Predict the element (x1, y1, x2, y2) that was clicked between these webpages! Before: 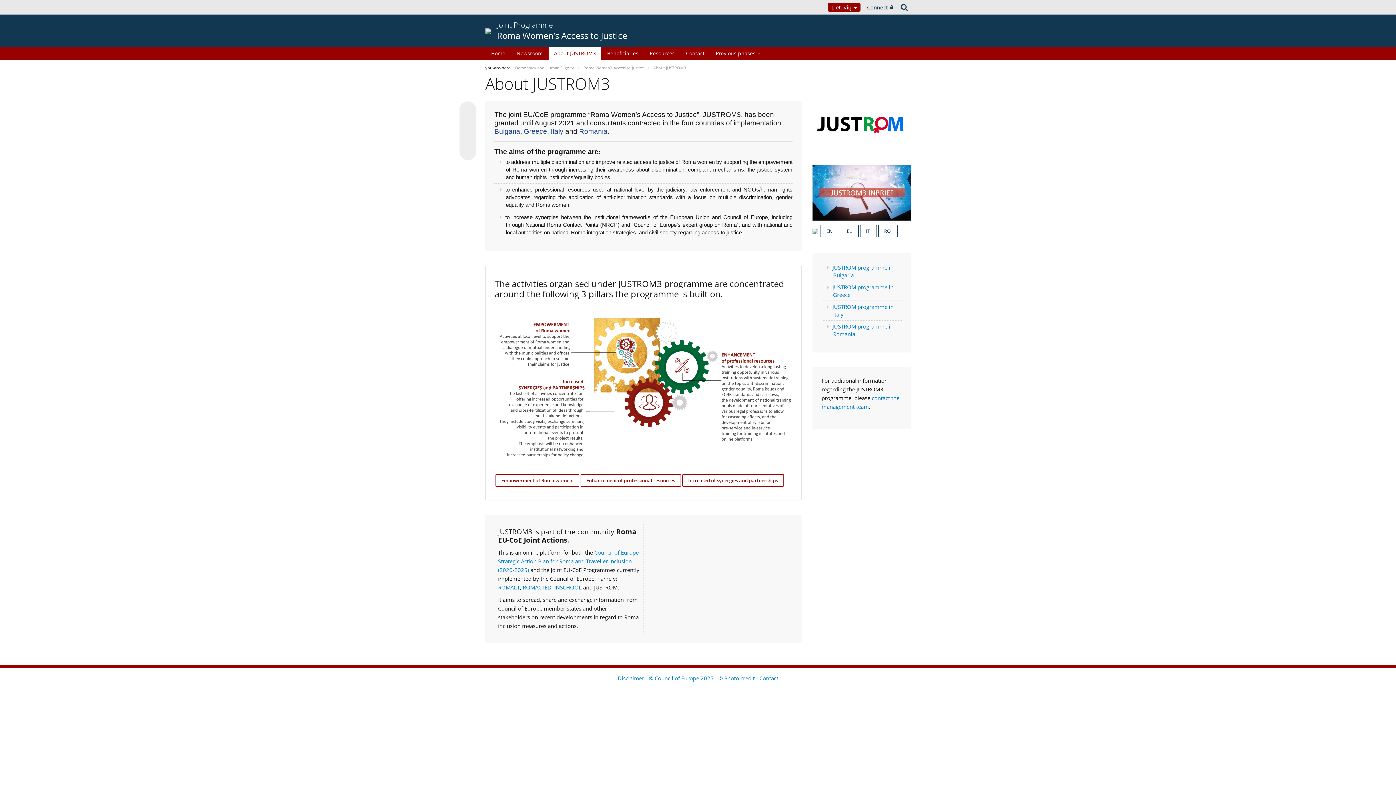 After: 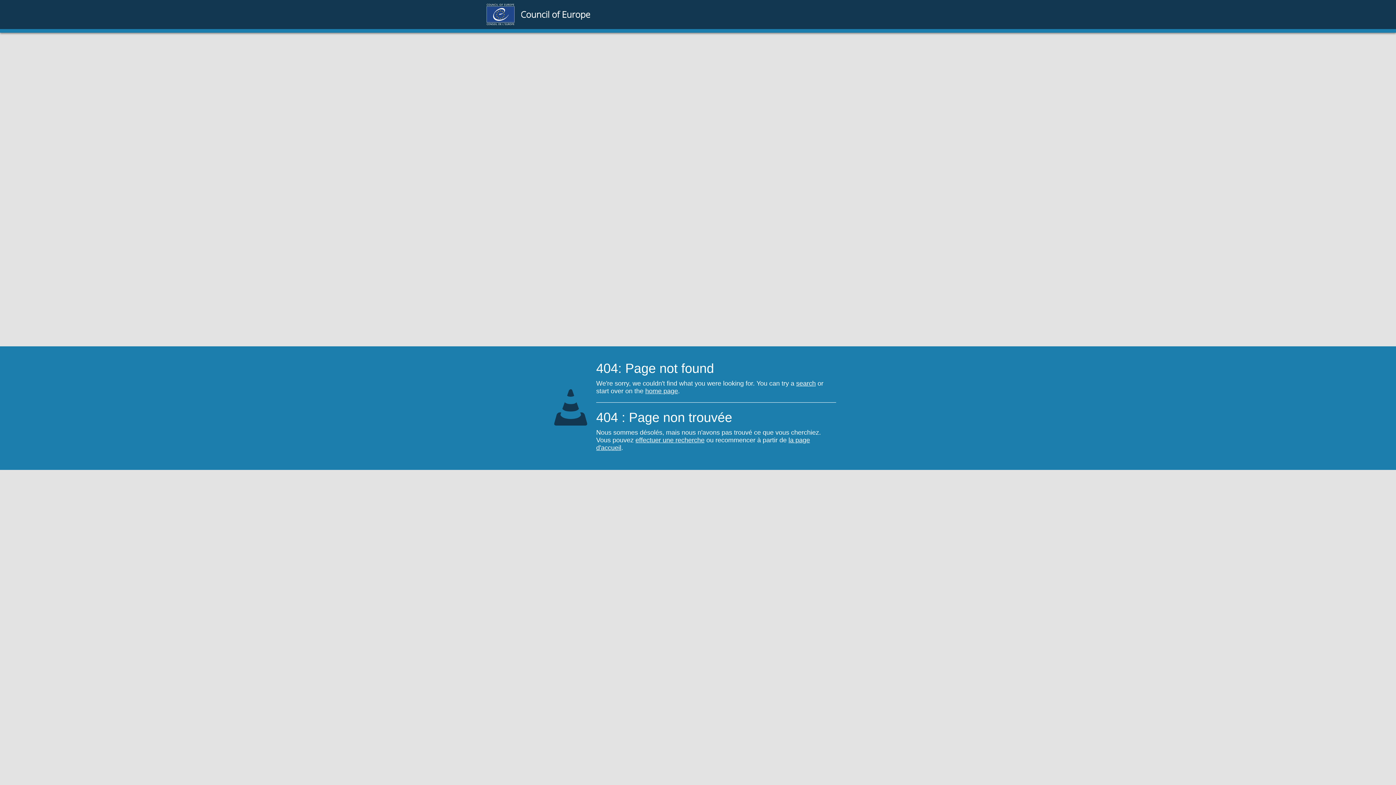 Action: bbox: (515, 65, 575, 70) label: Democracy and Human Dignity 